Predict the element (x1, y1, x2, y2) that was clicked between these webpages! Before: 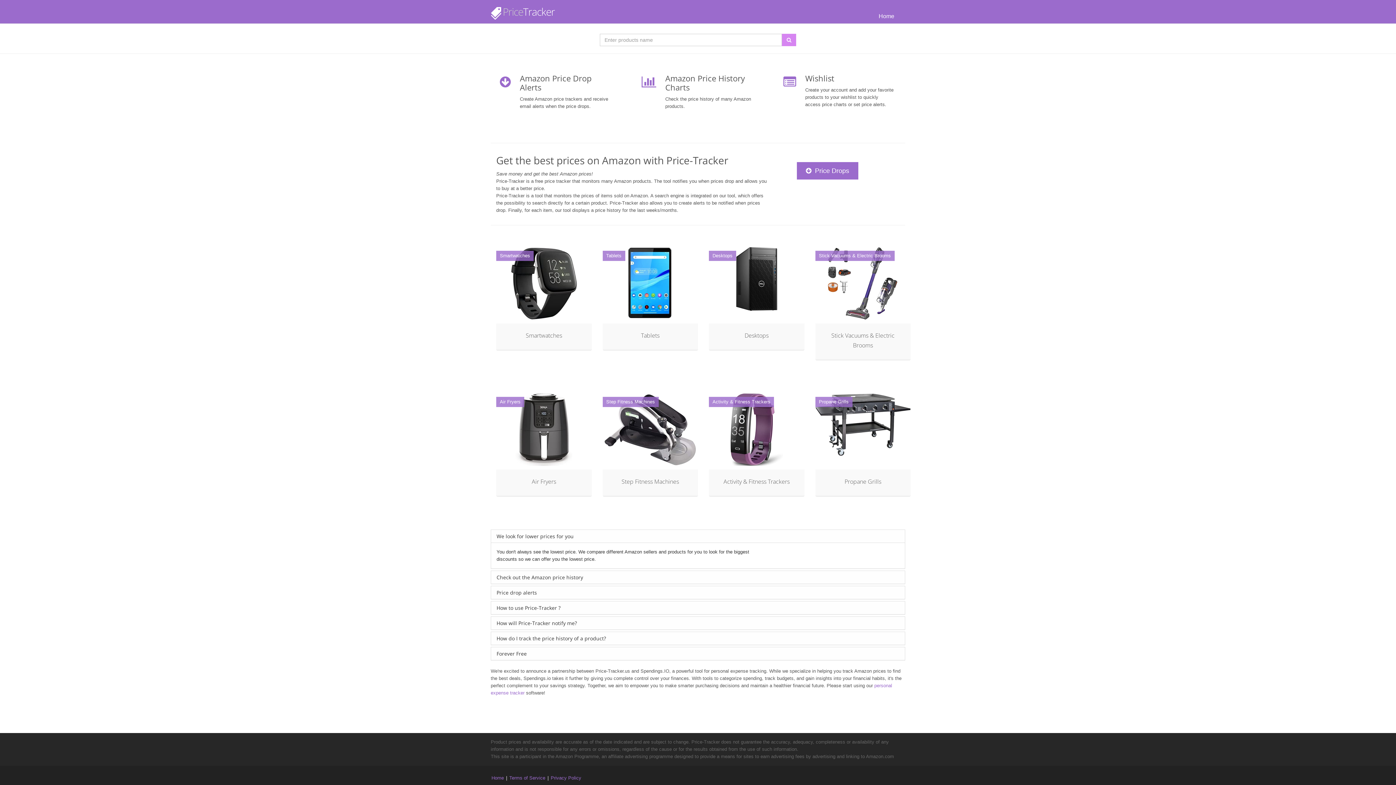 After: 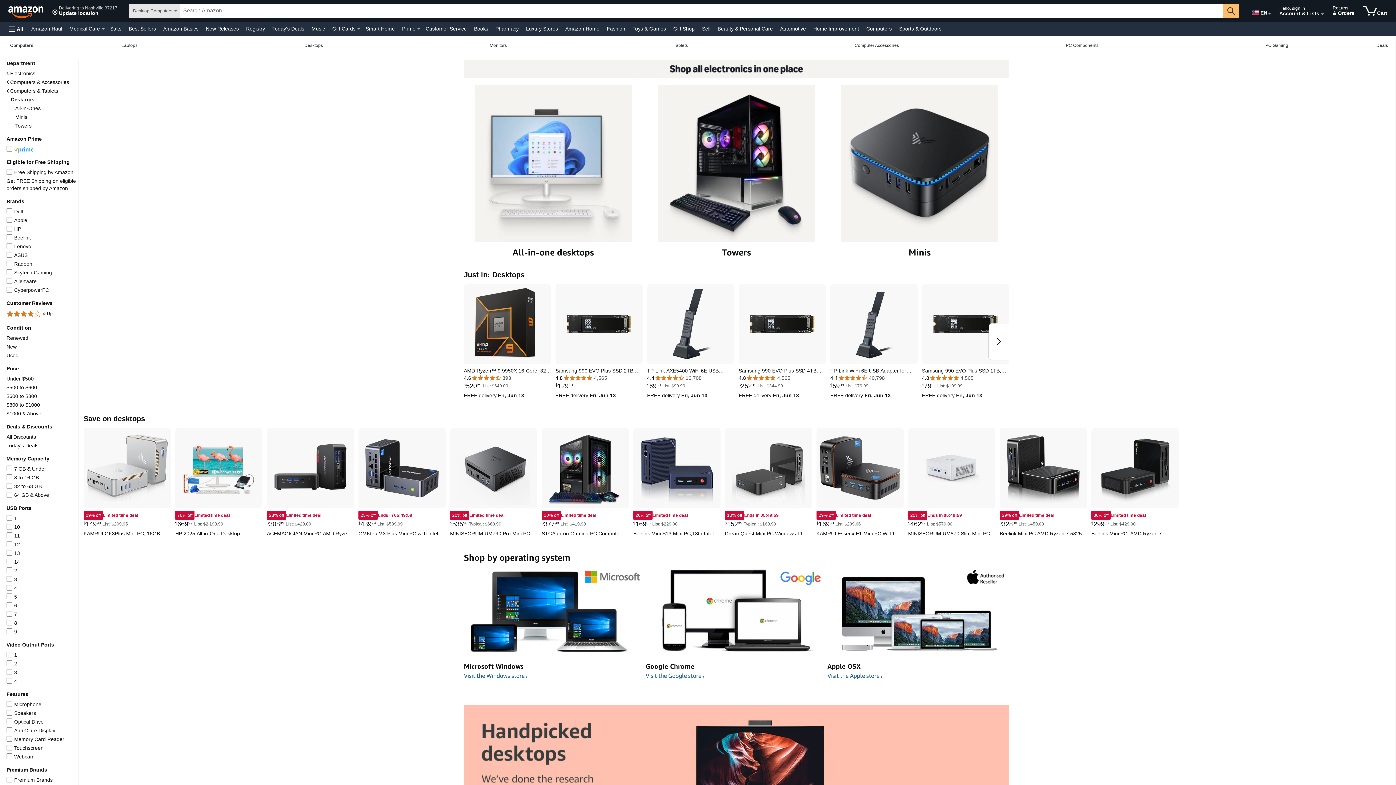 Action: label: Desktops bbox: (709, 247, 804, 323)